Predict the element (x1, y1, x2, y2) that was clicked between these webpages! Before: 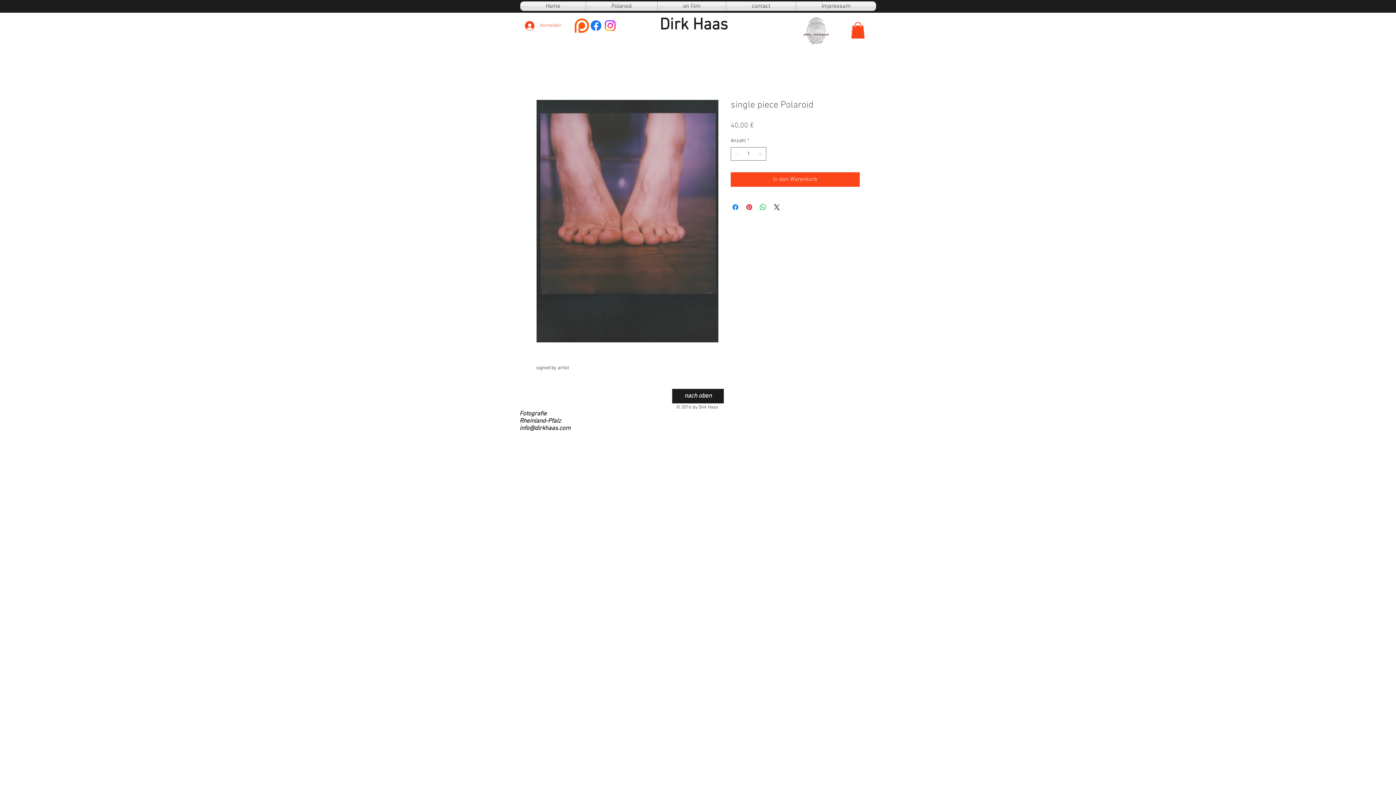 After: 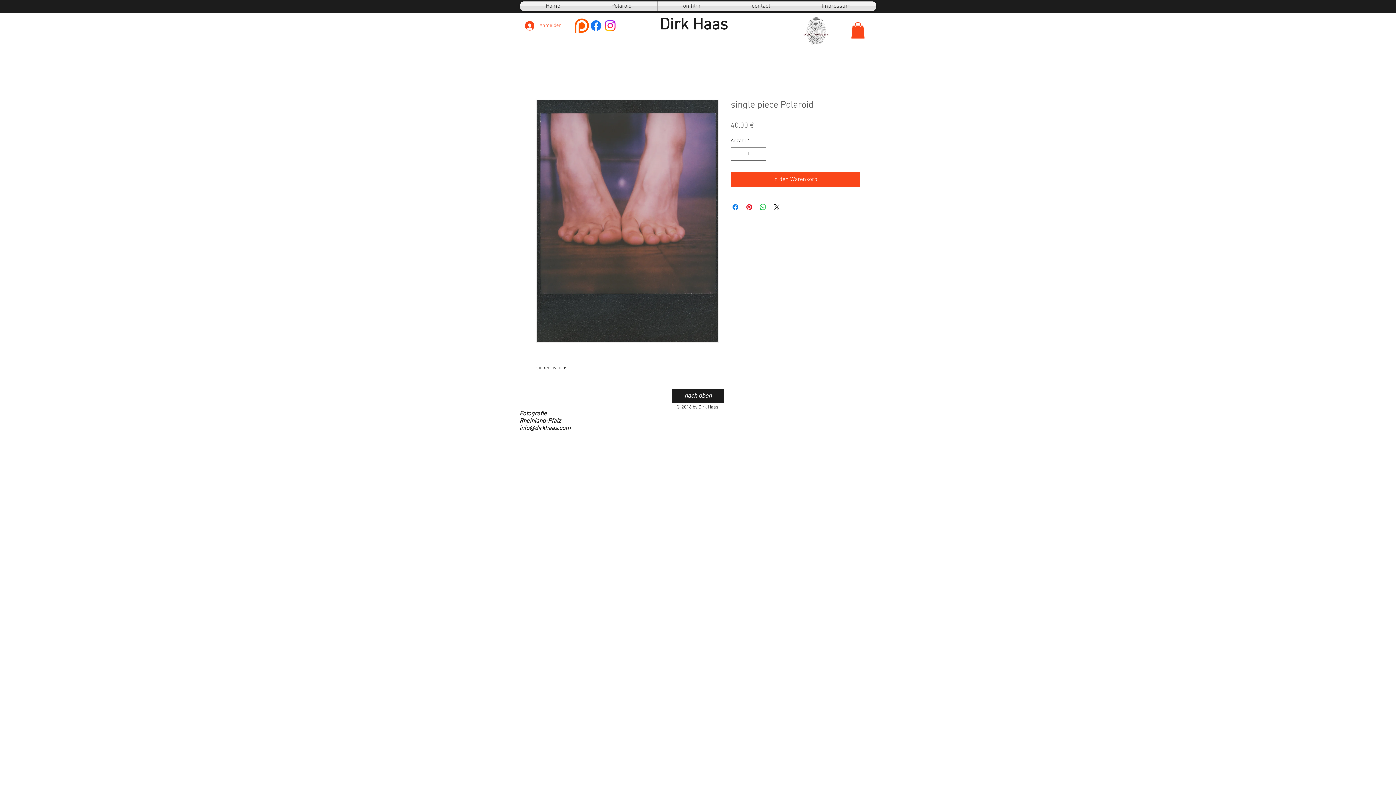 Action: bbox: (589, 18, 603, 32) label: Facebook   